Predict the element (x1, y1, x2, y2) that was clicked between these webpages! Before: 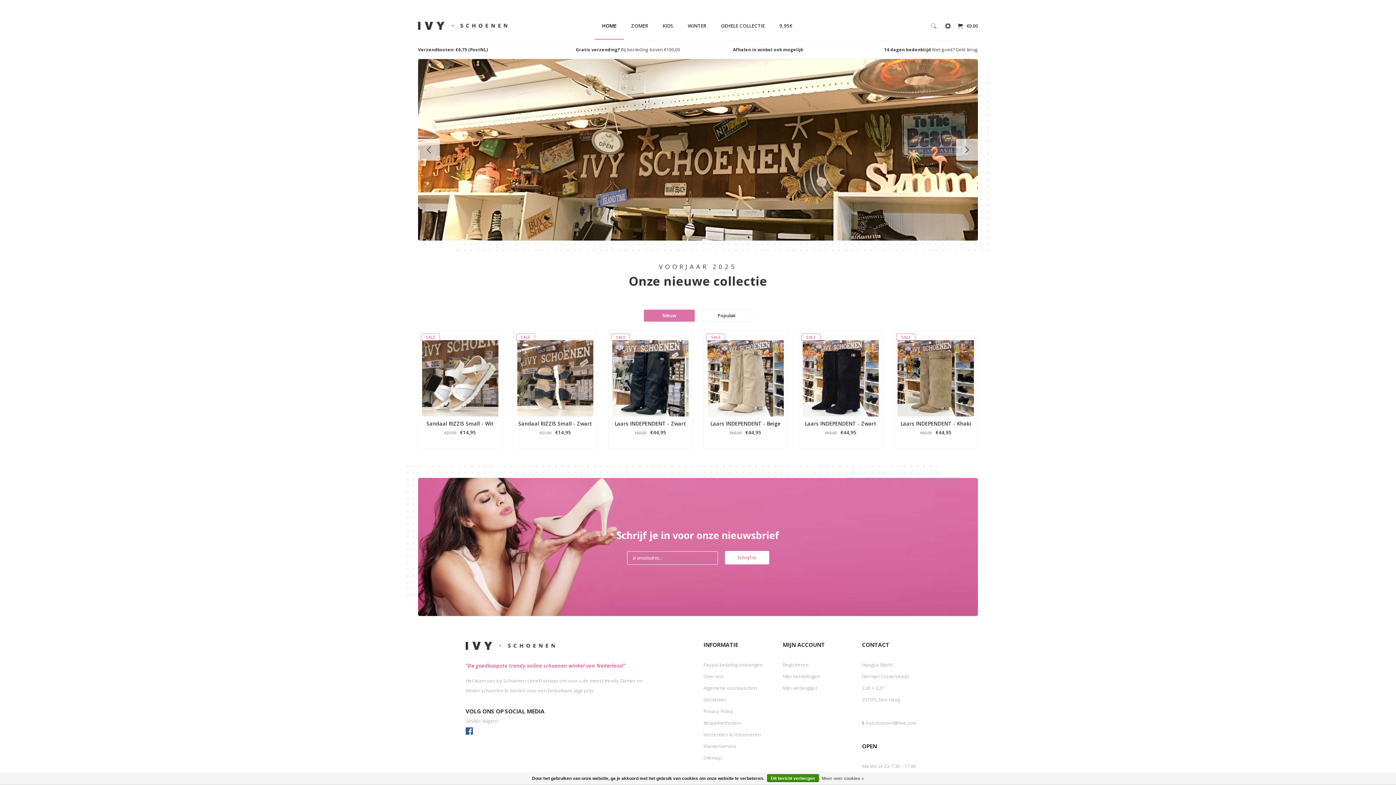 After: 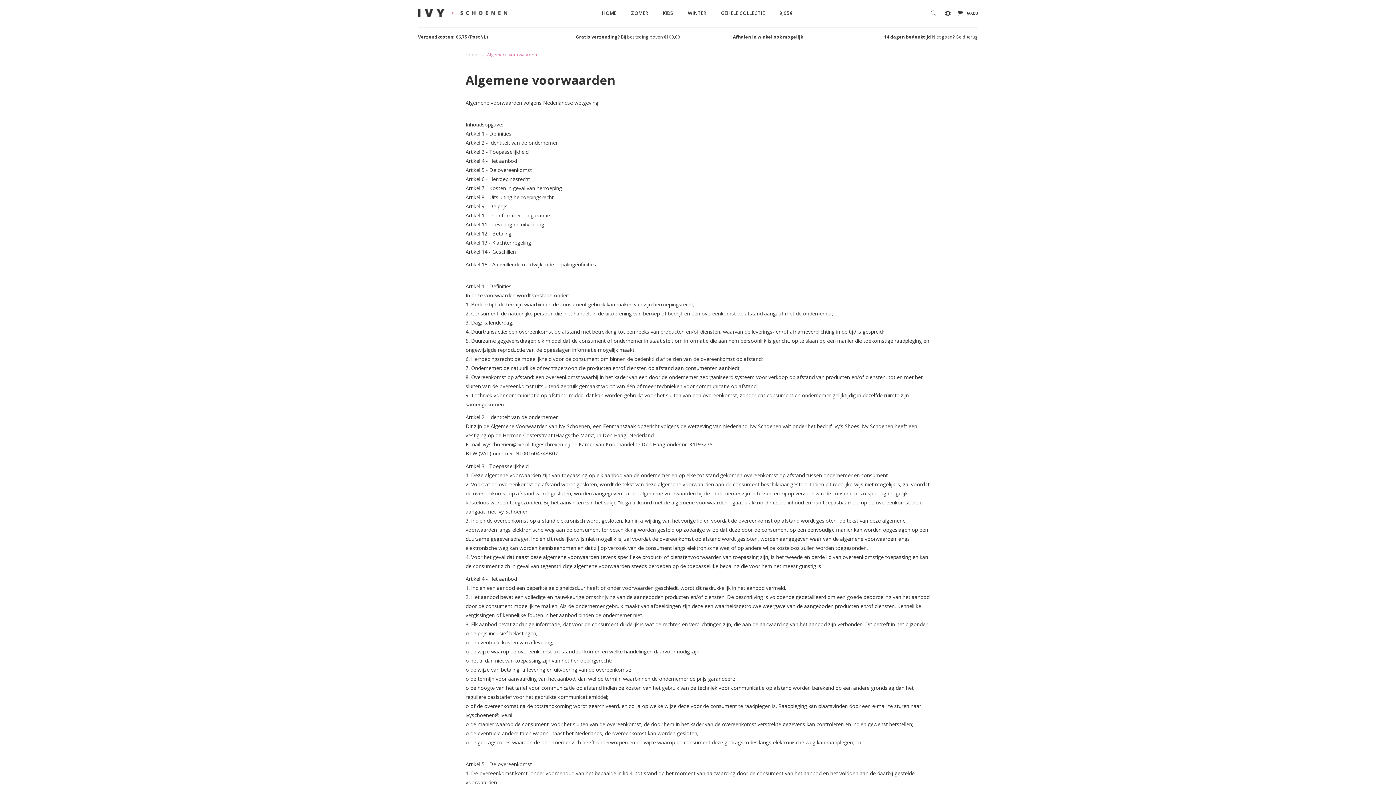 Action: bbox: (703, 684, 757, 691) label: Algemene voorwaarden